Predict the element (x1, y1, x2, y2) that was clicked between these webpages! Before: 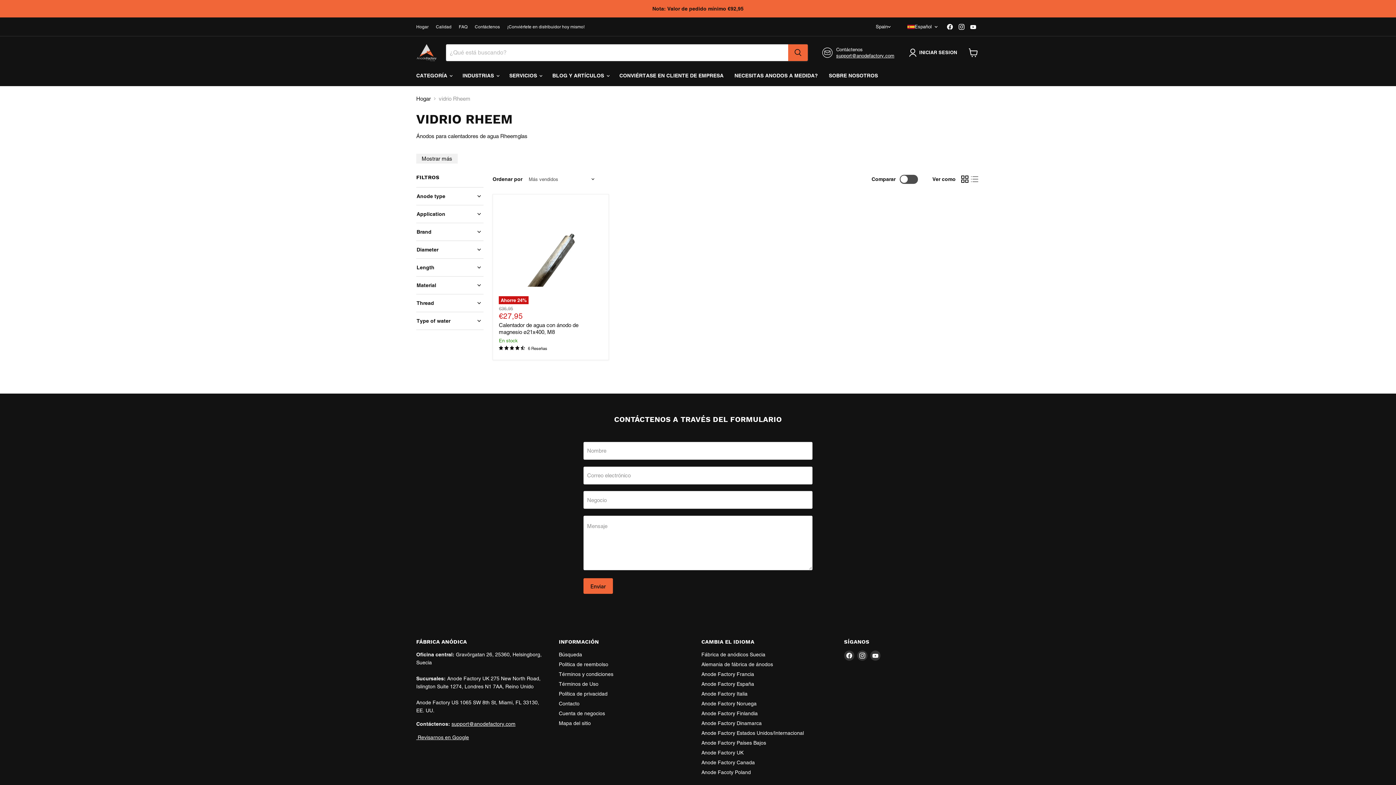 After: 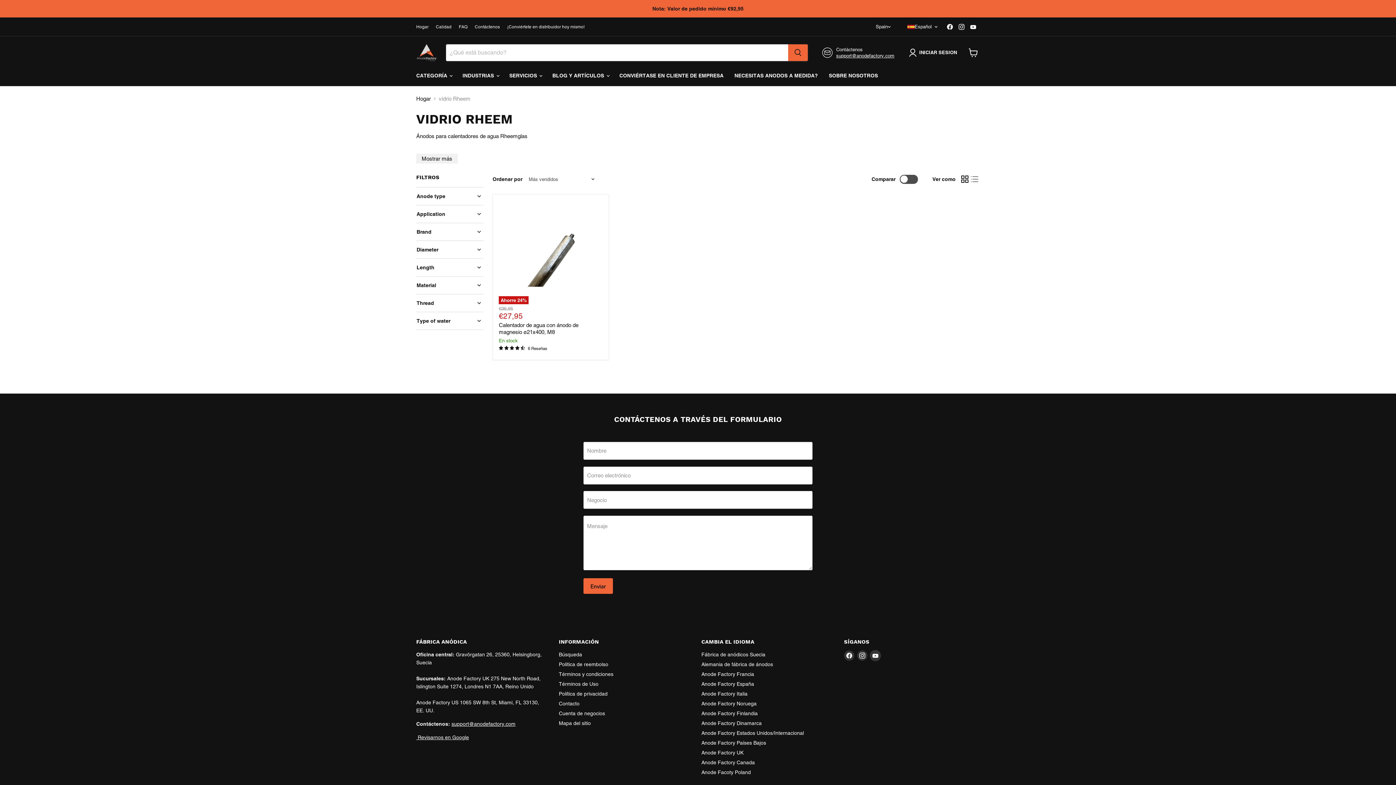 Action: bbox: (870, 650, 880, 660) label: Encuéntranos en